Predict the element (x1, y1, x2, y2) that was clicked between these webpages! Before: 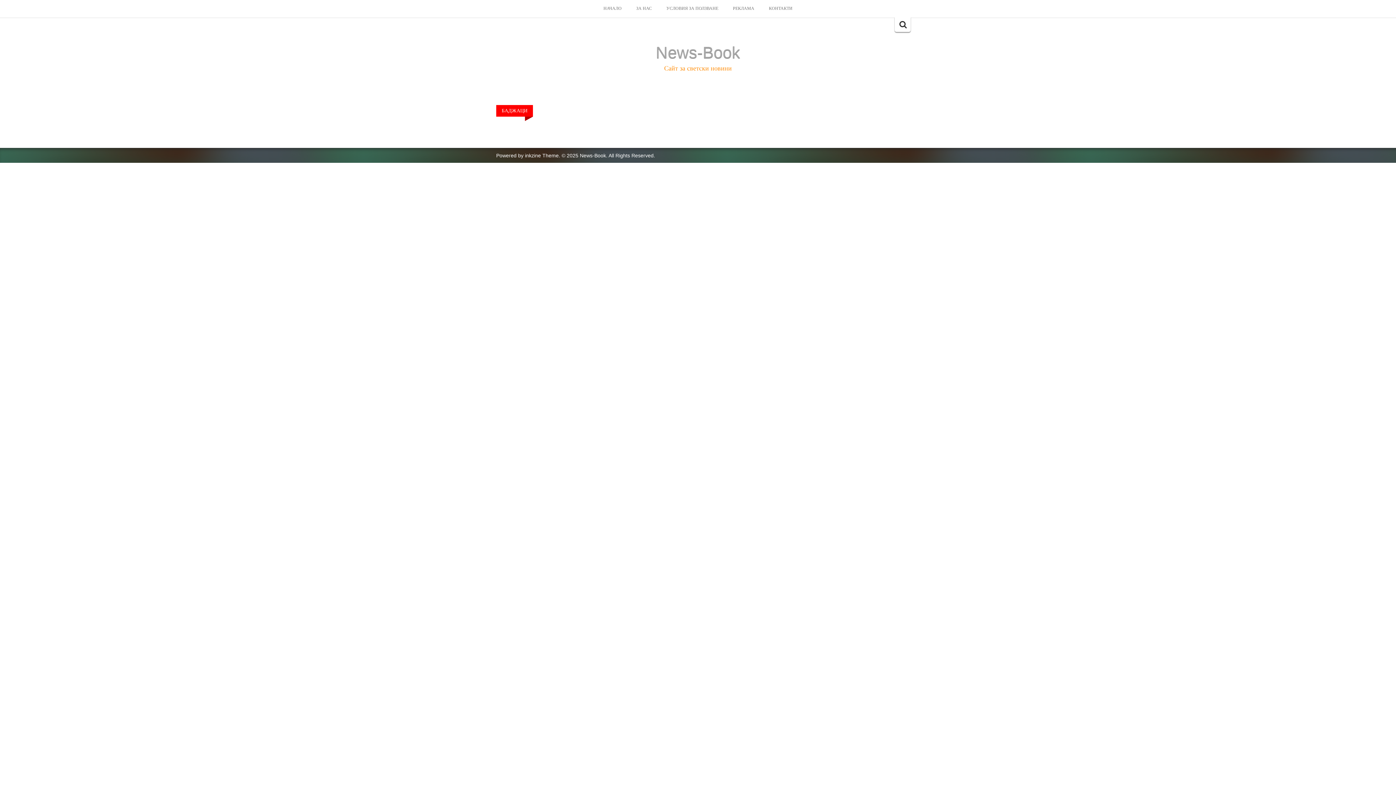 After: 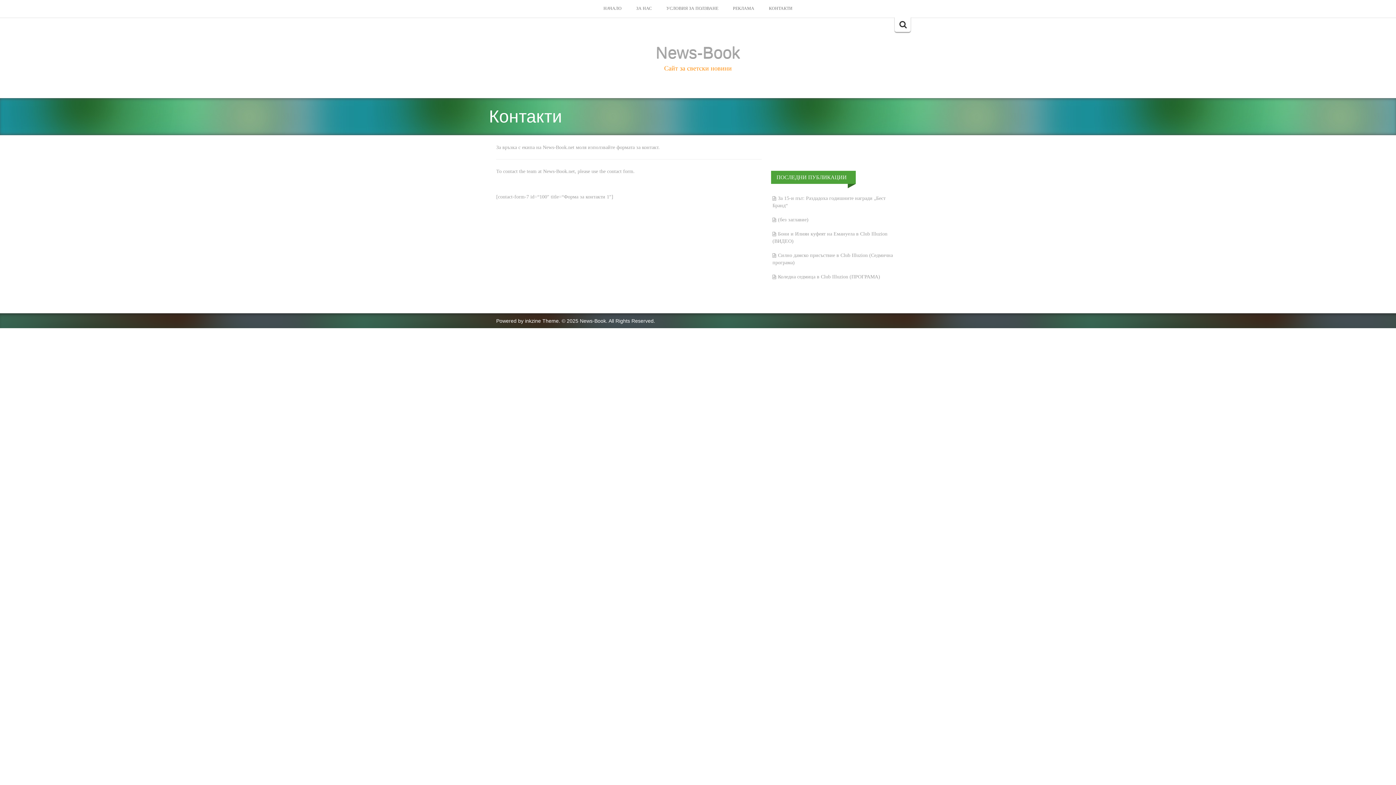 Action: bbox: (761, 0, 800, 17) label: КОНТАКТИ